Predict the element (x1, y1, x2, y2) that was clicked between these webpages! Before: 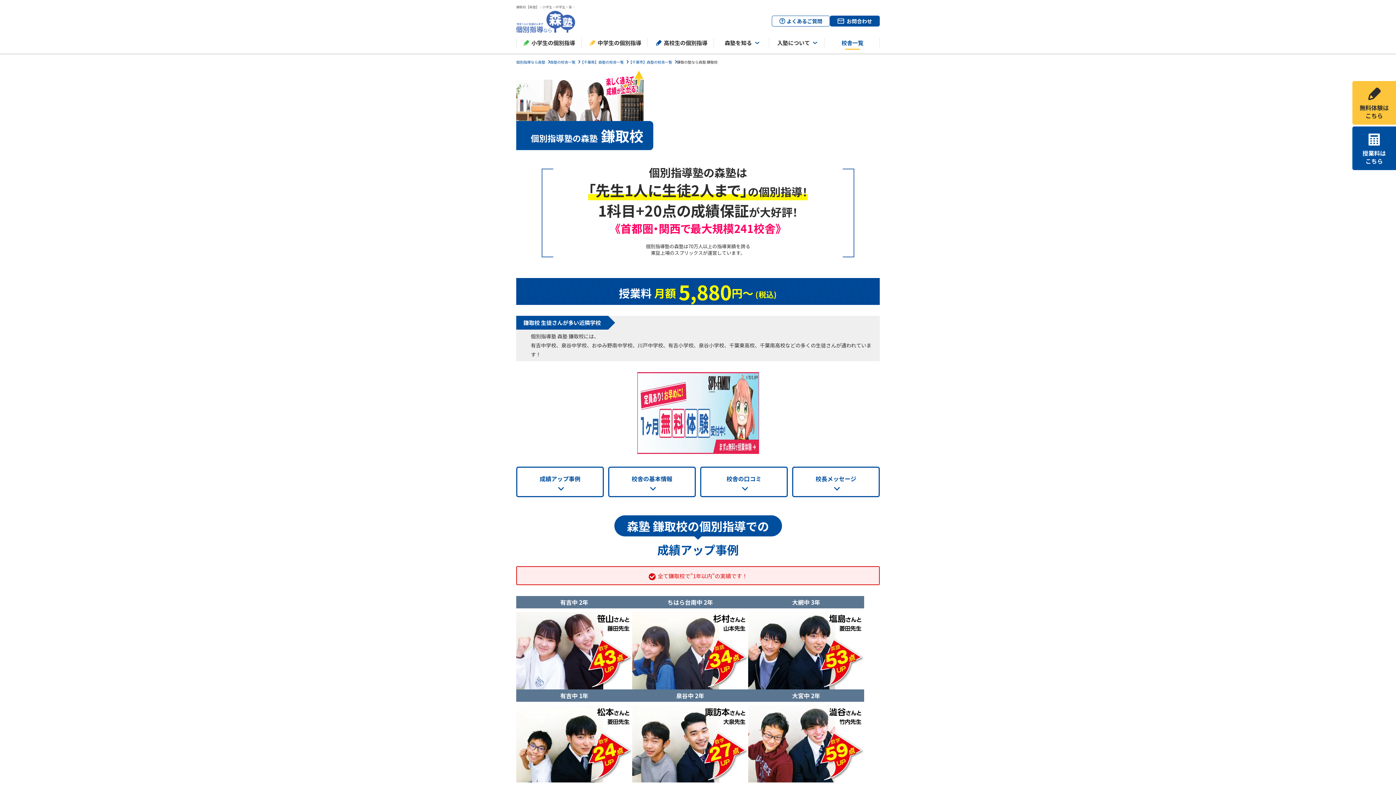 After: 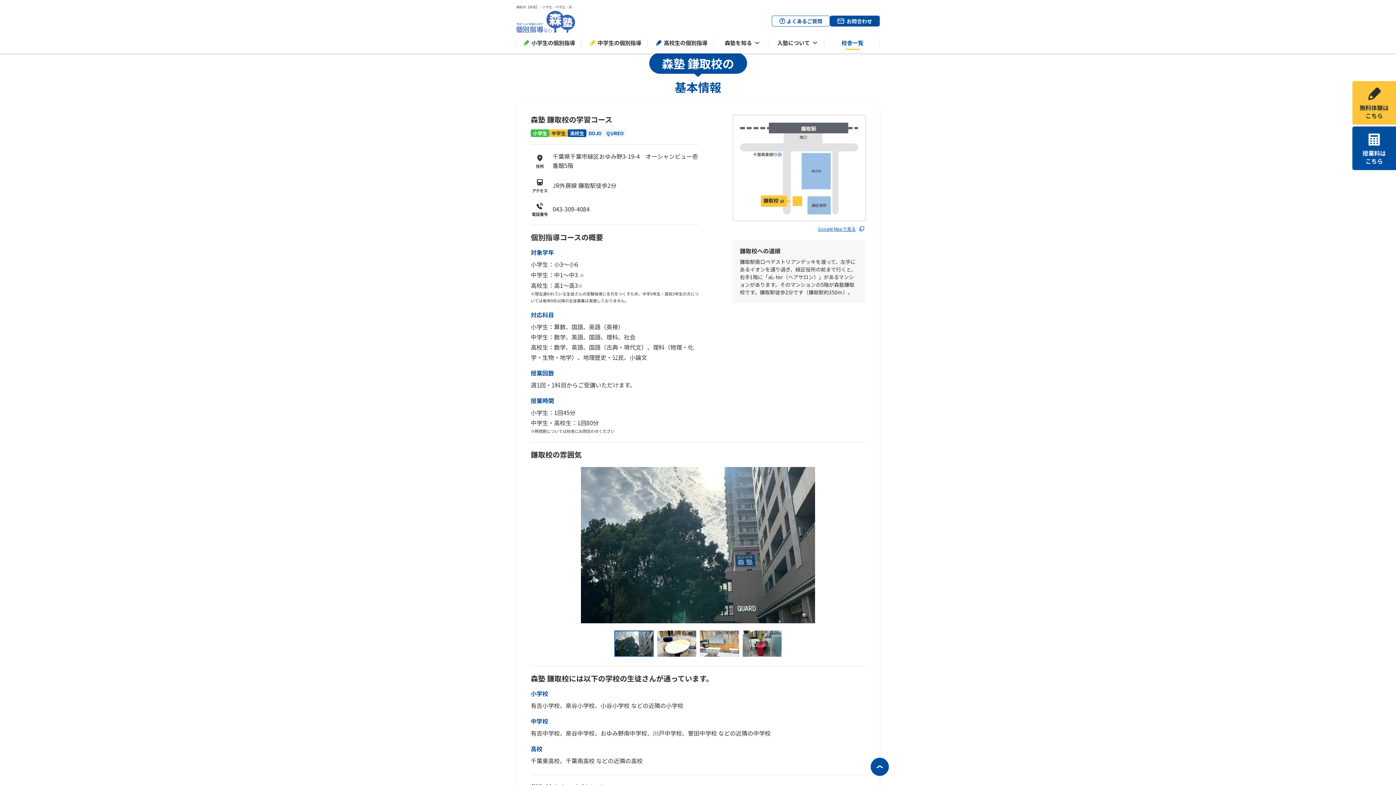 Action: bbox: (609, 468, 694, 496) label: 校舎の基本情報